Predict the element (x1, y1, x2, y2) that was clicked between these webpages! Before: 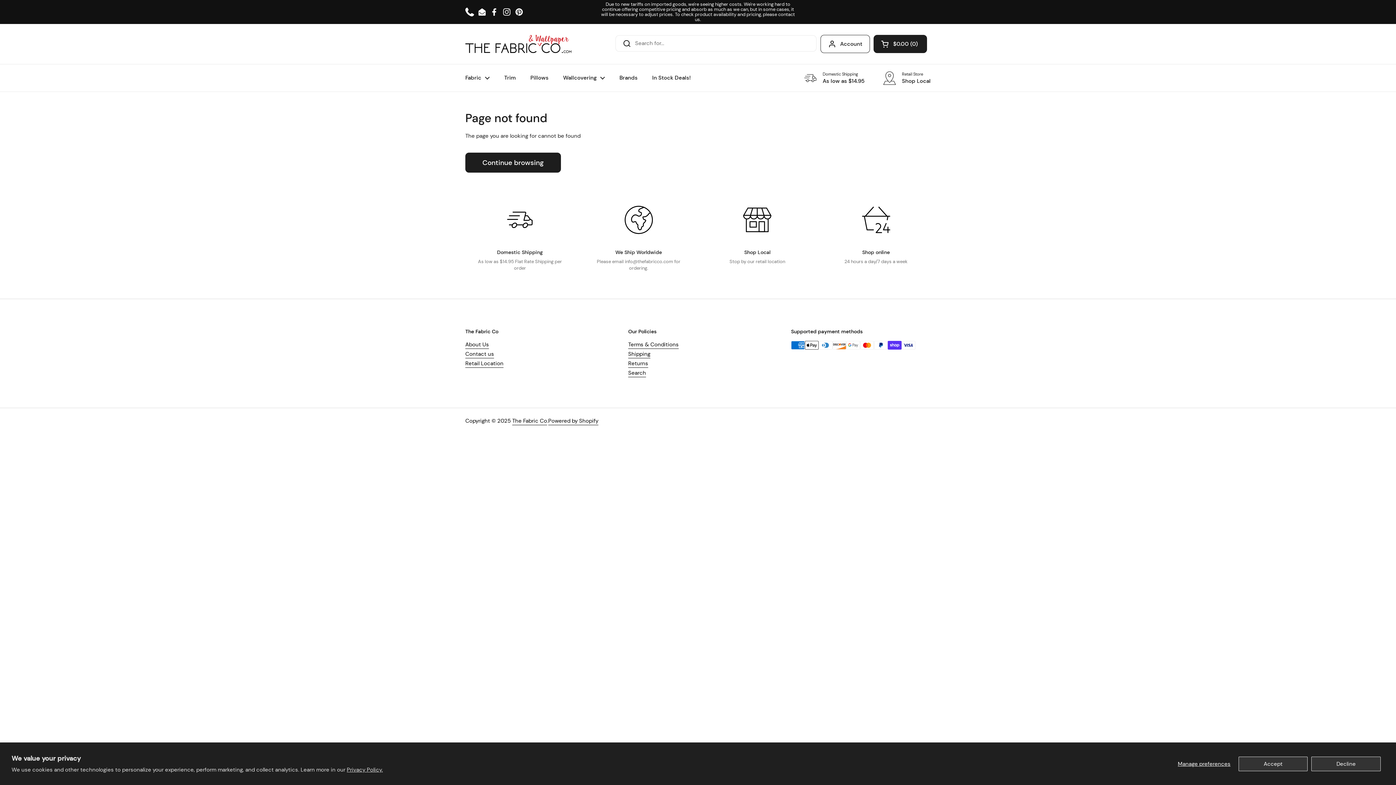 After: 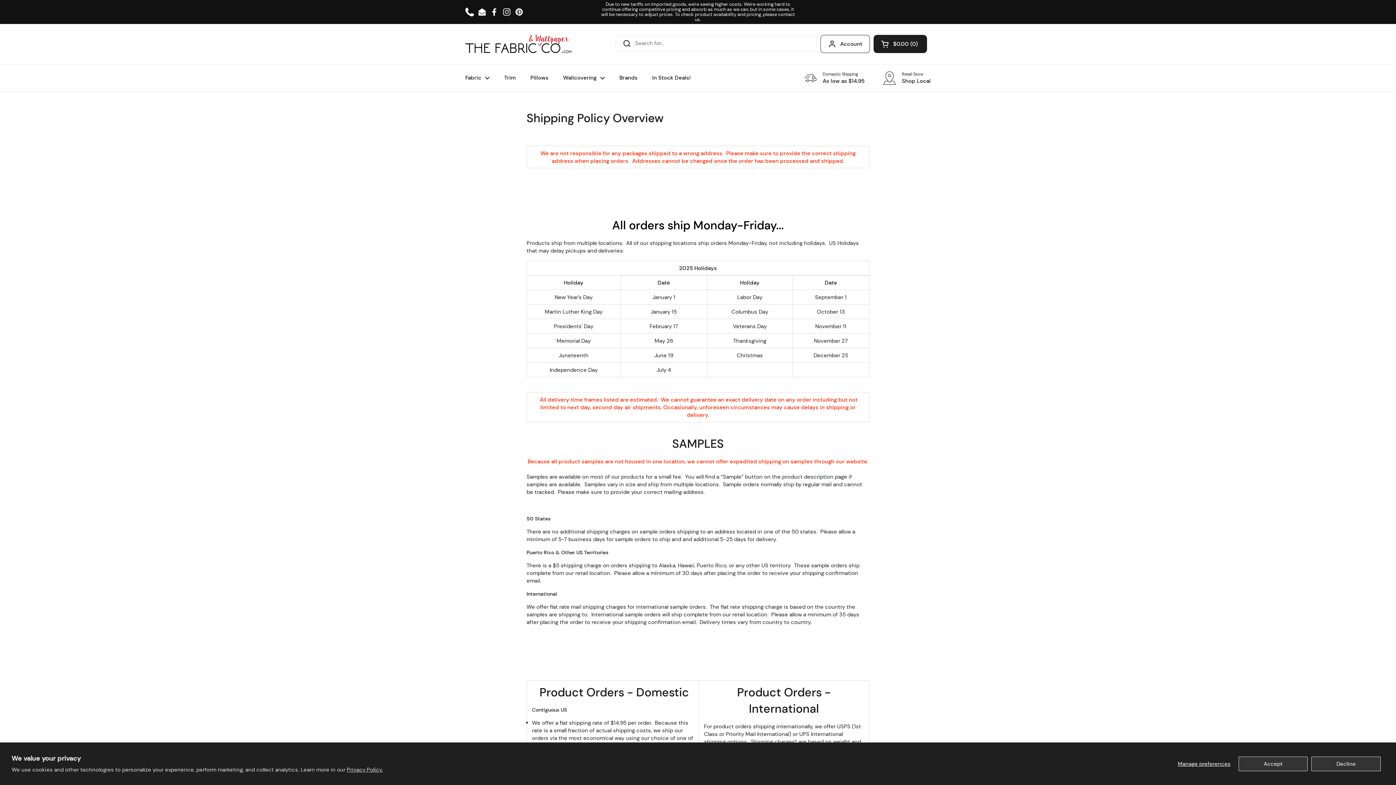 Action: label: Domestic Shipping
As low as $14.95 bbox: (803, 71, 864, 84)